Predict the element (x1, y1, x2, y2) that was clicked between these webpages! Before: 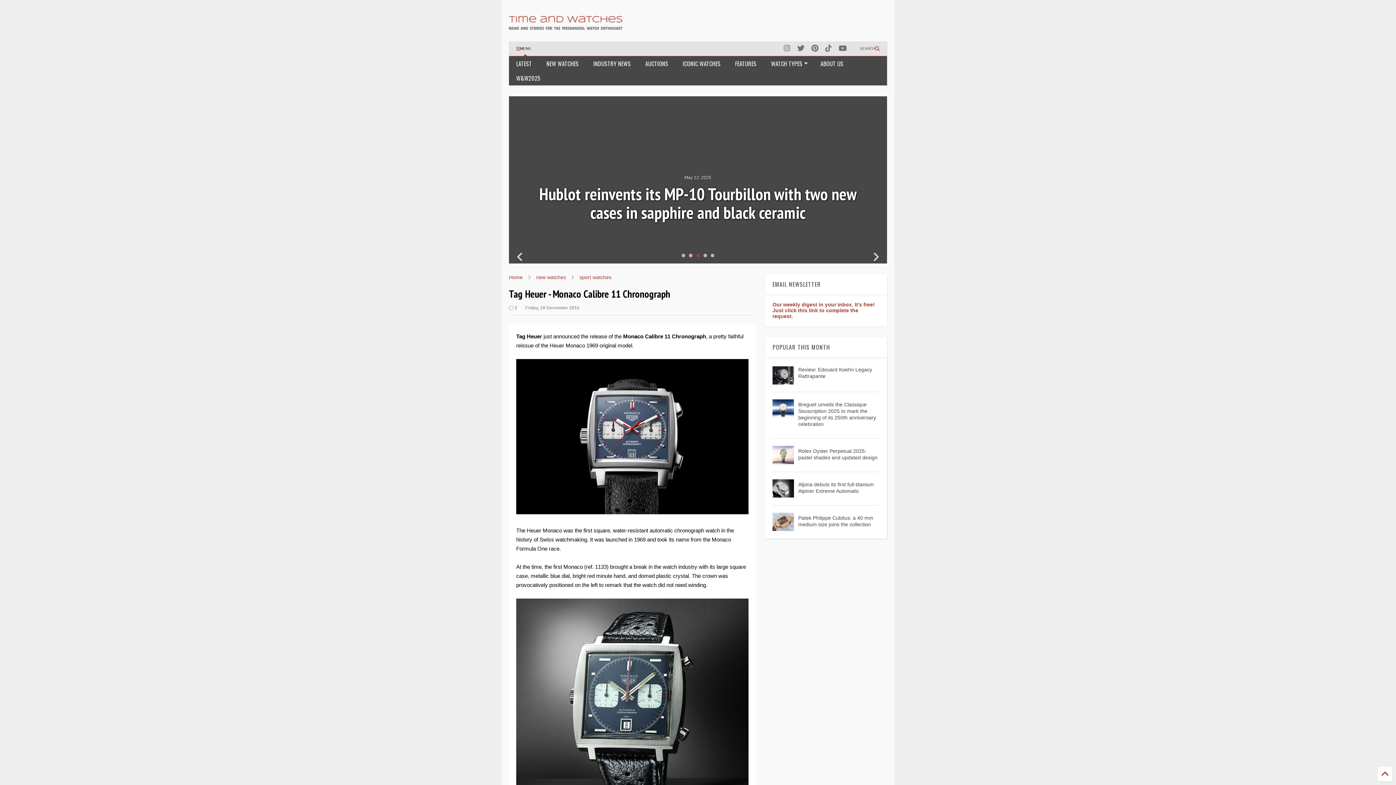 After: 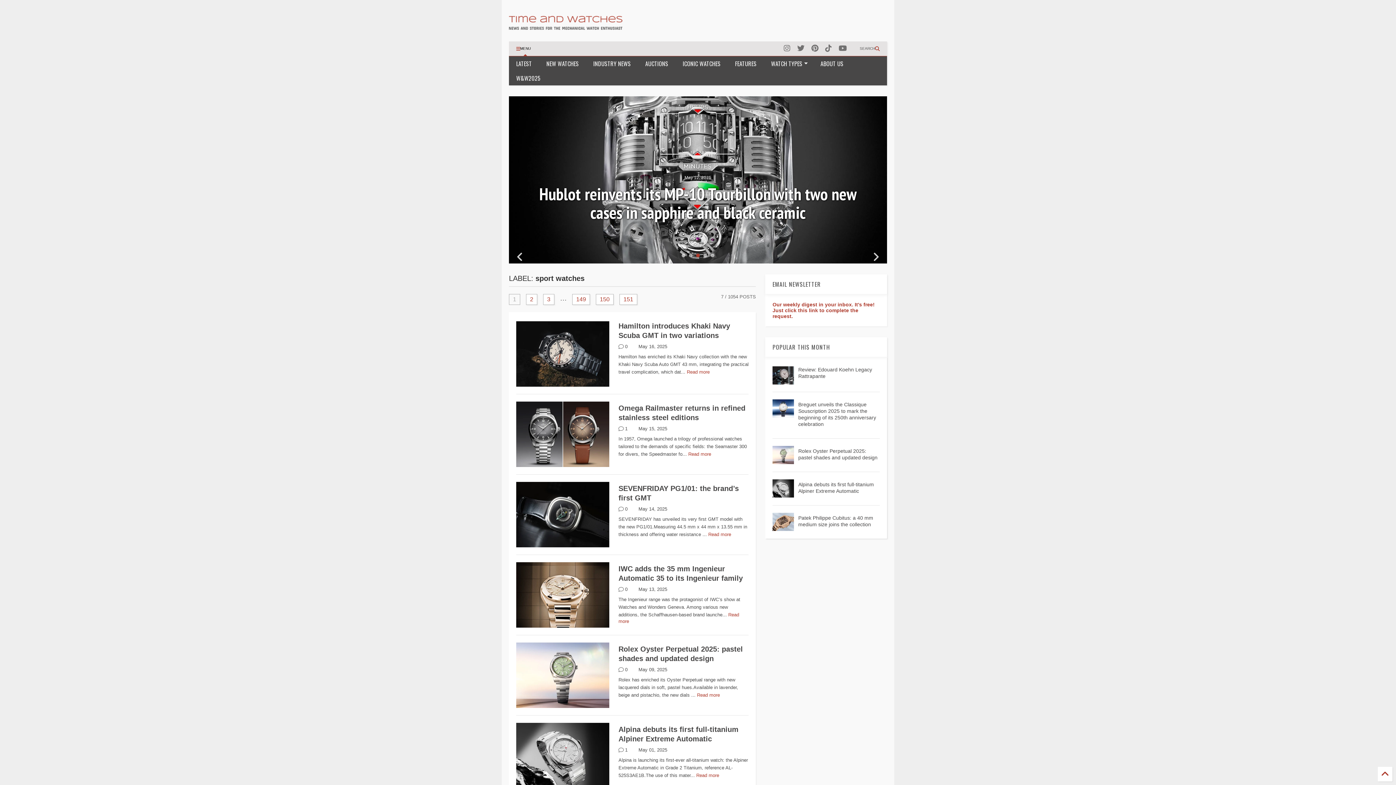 Action: bbox: (579, 274, 611, 280) label: sport watches